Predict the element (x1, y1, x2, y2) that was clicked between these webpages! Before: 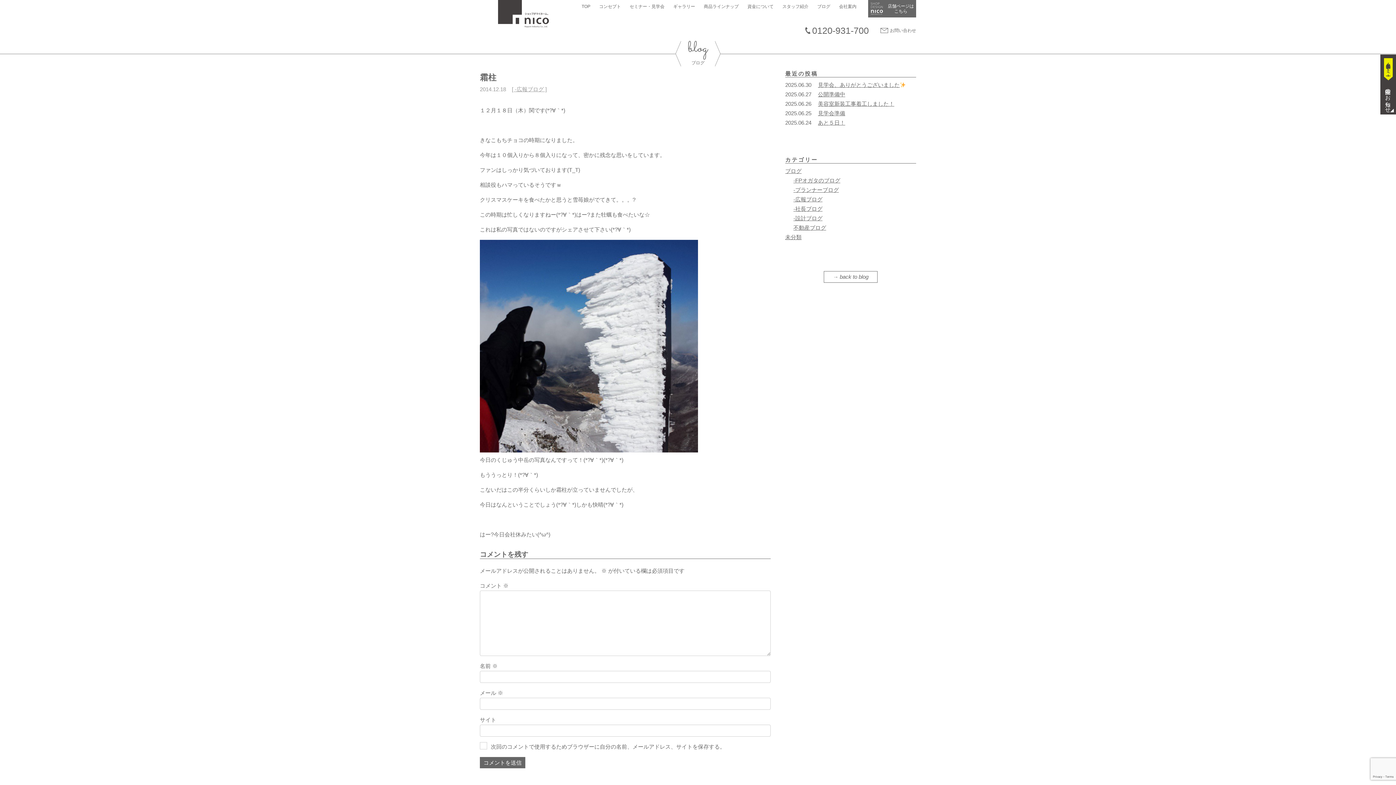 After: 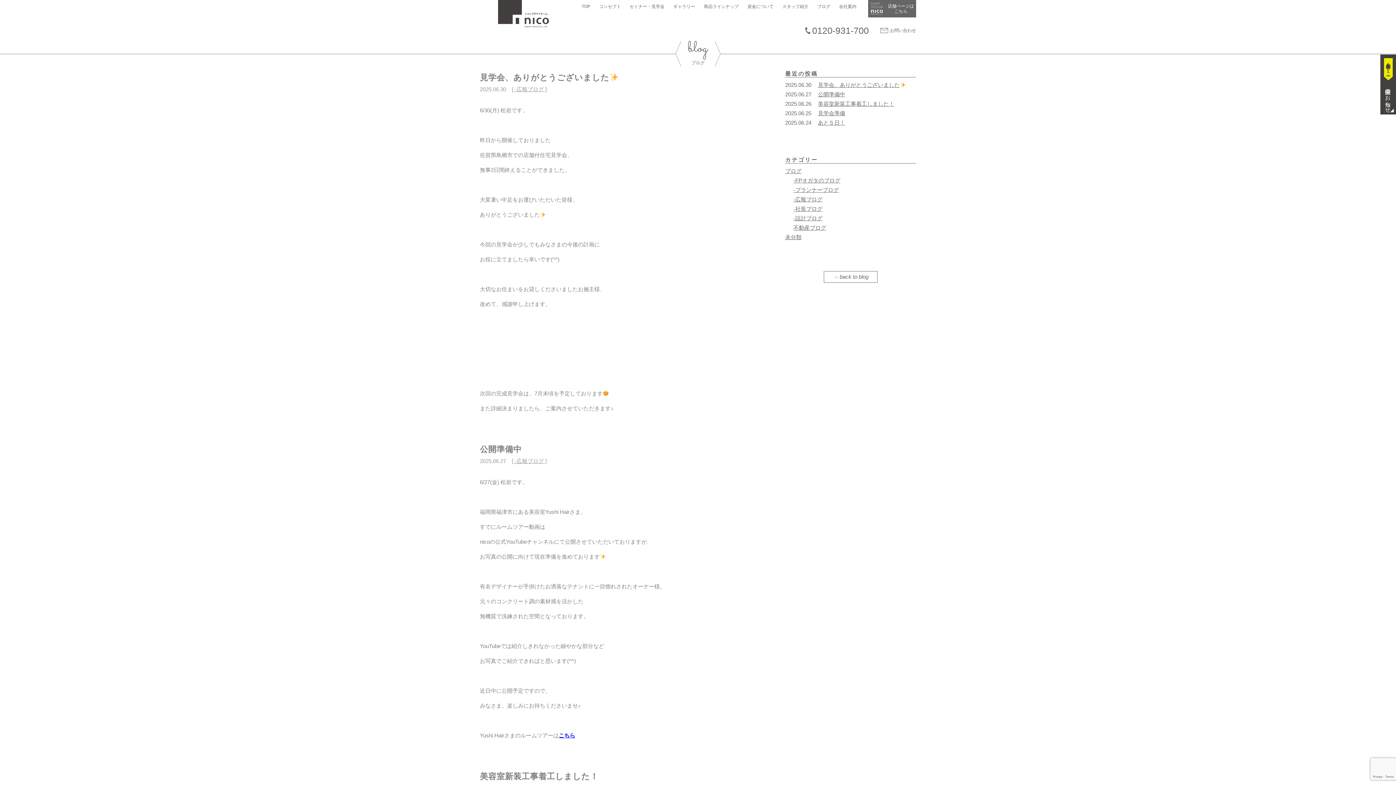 Action: bbox: (824, 271, 877, 282) label: back to blog